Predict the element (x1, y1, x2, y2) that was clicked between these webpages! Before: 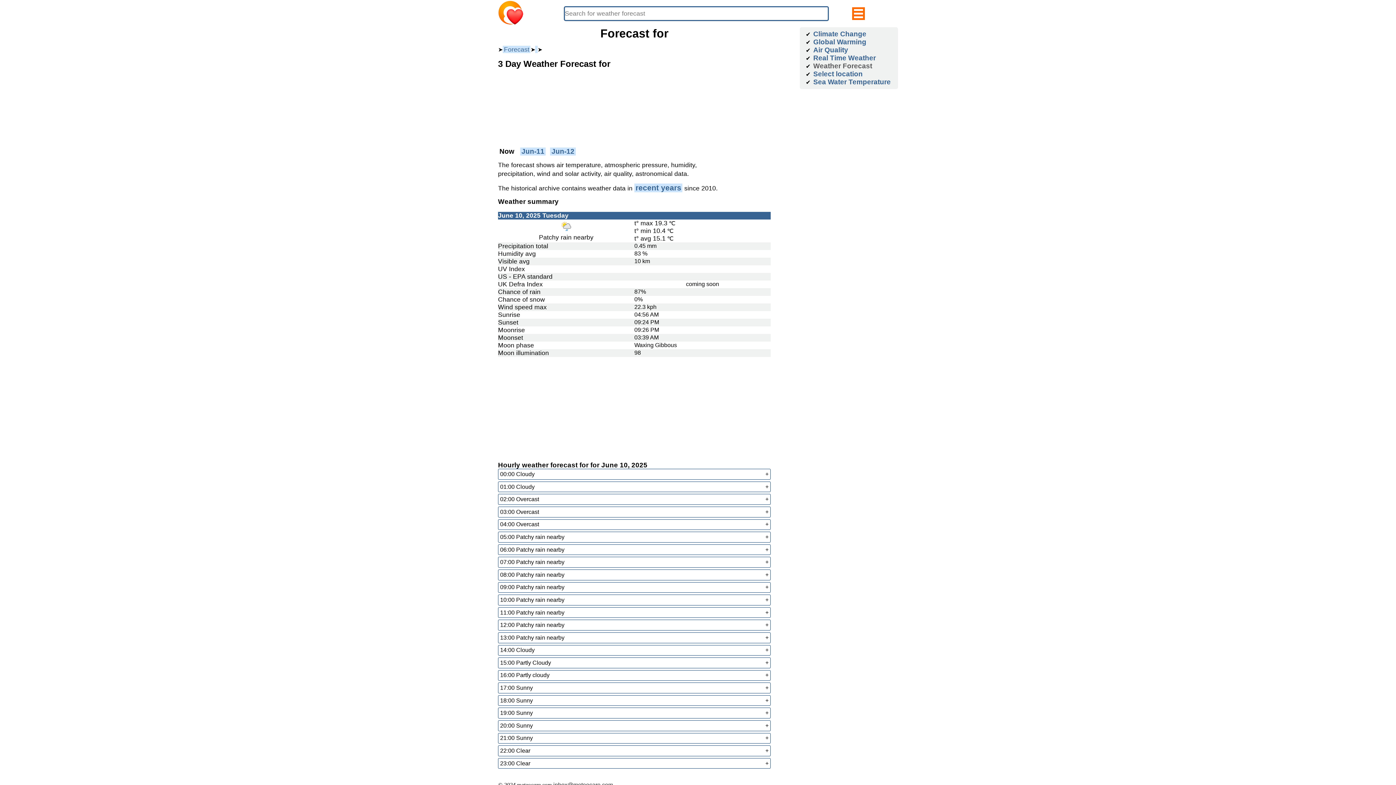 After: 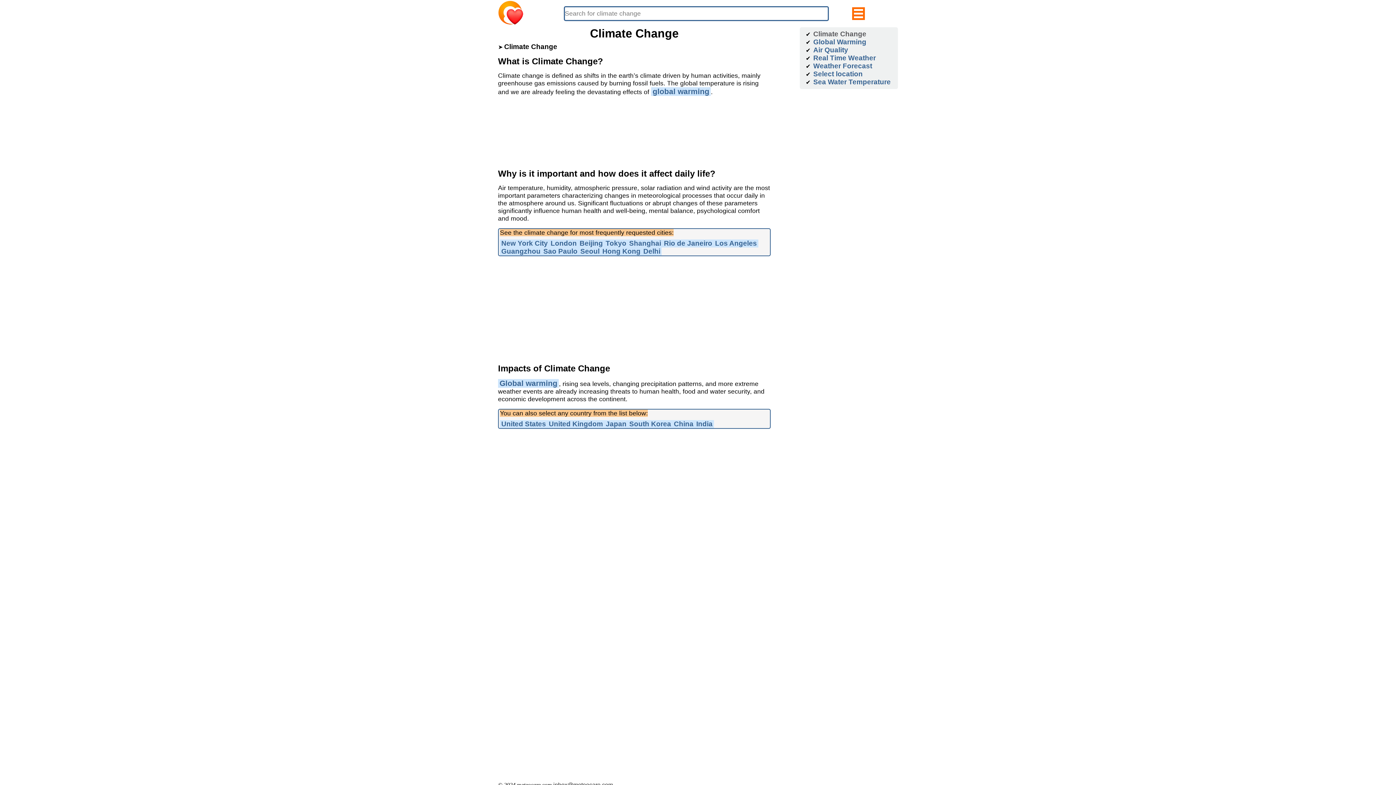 Action: bbox: (812, 30, 868, 38) label: Climate Change